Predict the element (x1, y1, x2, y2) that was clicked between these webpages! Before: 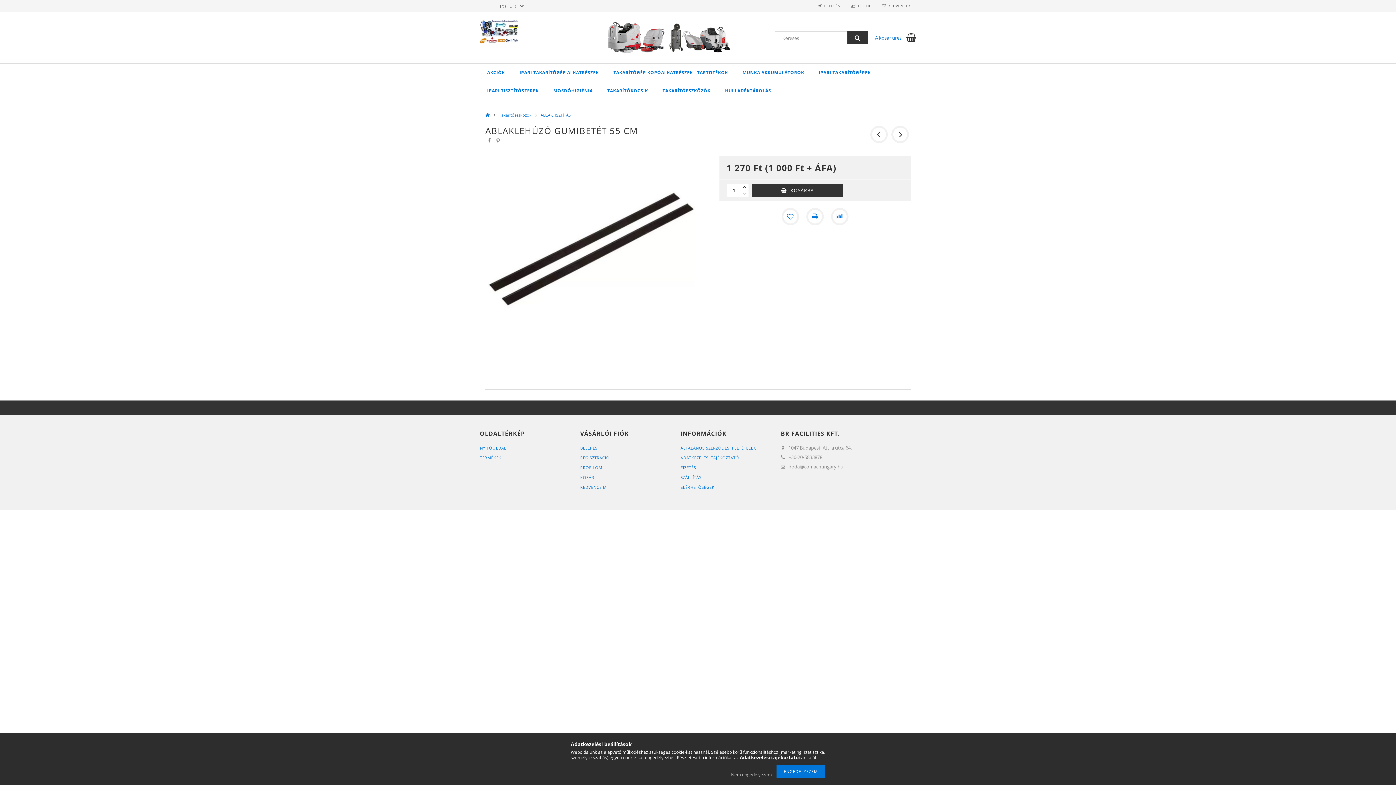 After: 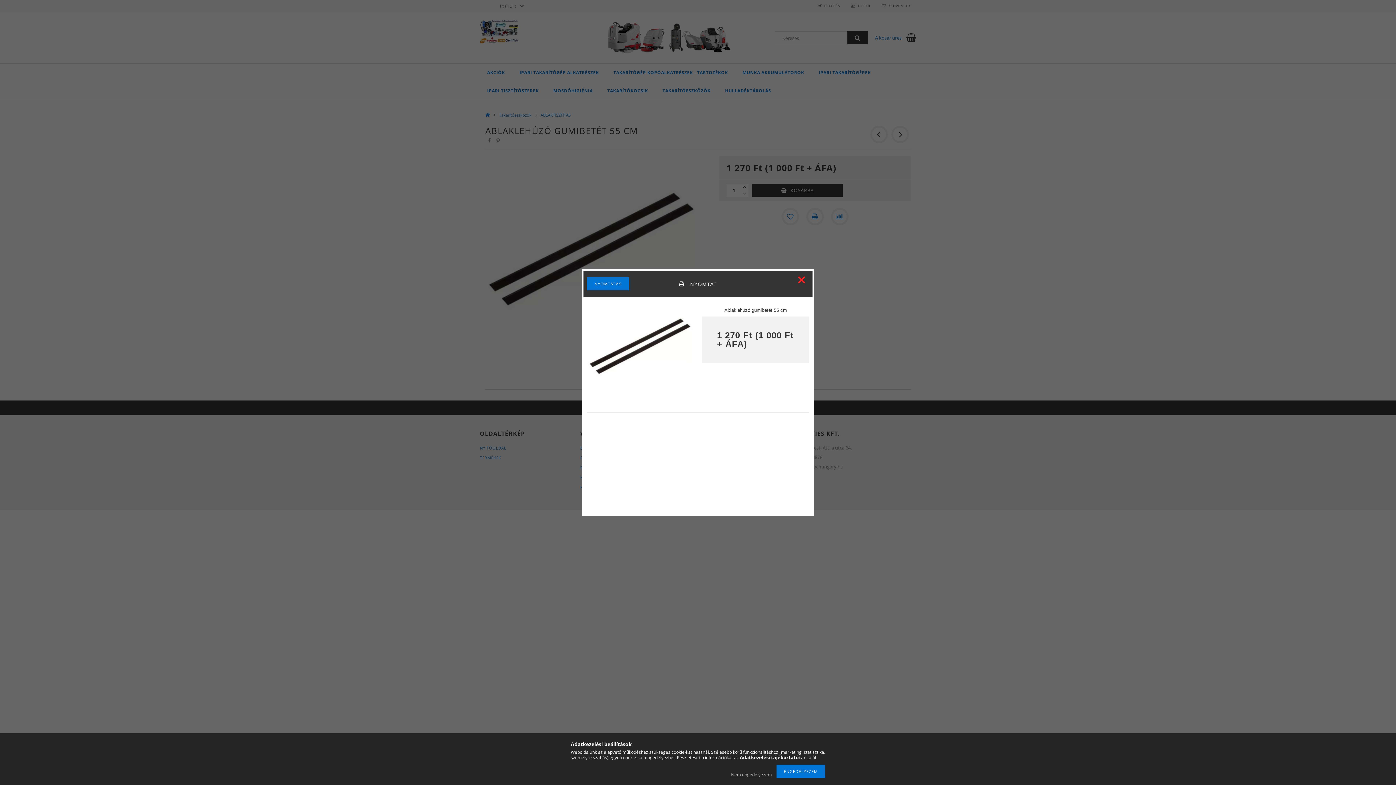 Action: label: Nyomtat bbox: (806, 208, 823, 225)